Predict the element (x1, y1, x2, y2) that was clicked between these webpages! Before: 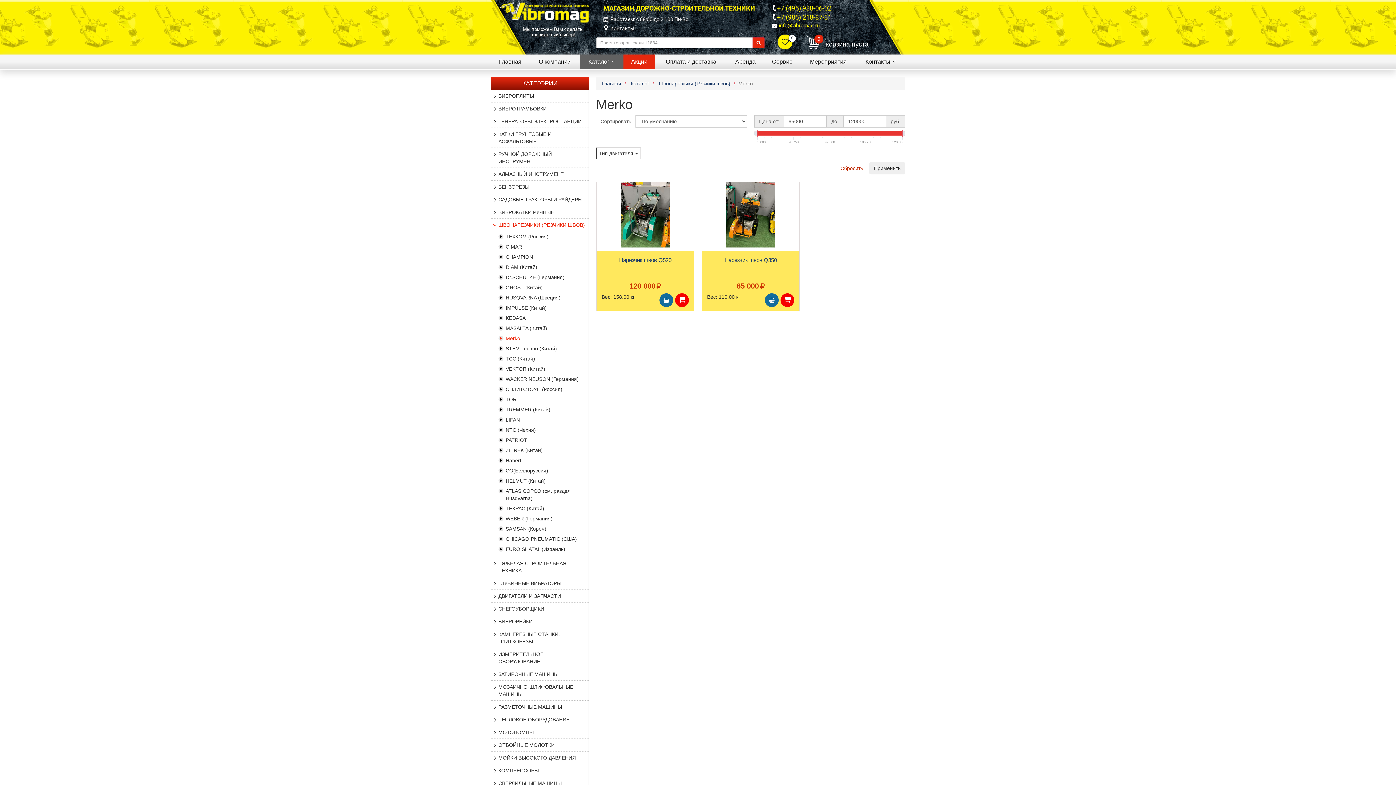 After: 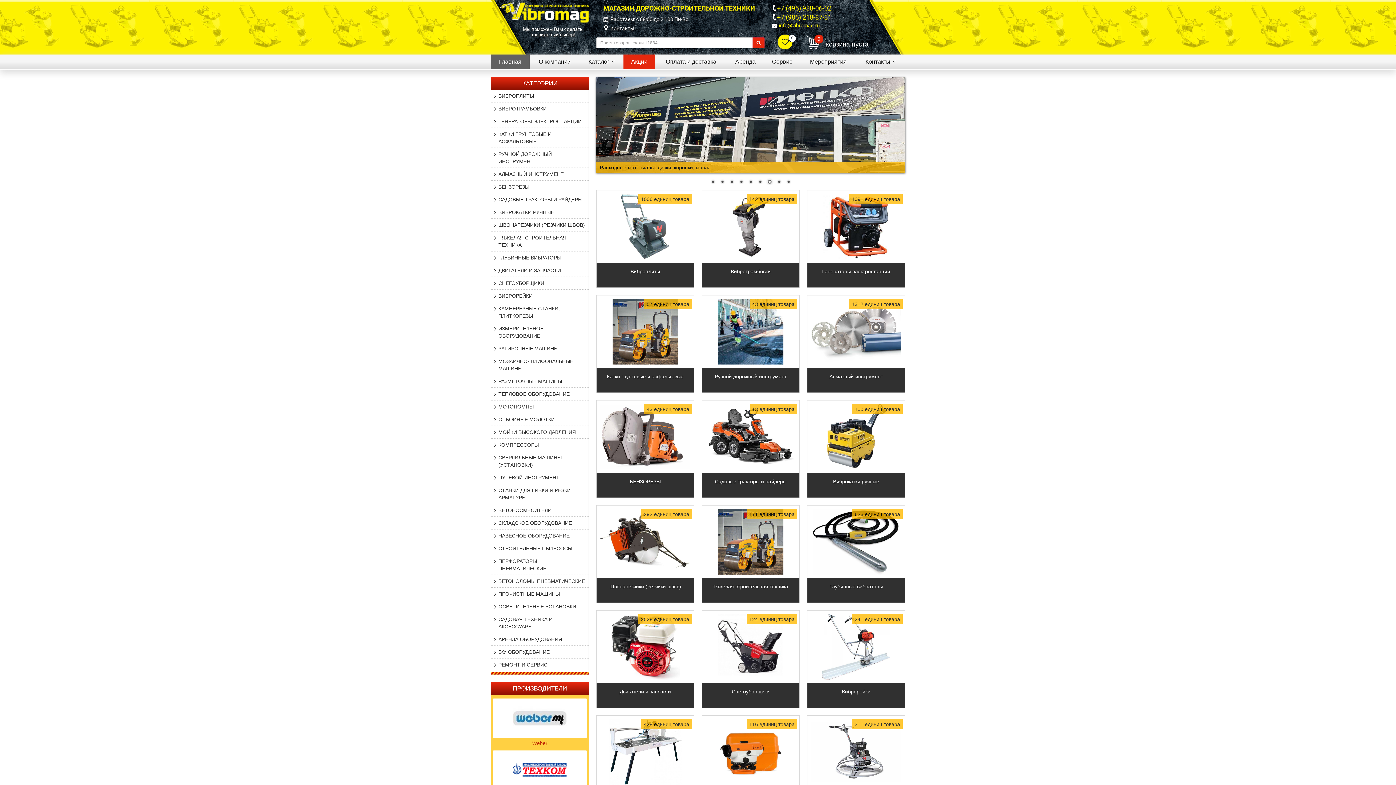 Action: bbox: (500, 9, 589, 14)